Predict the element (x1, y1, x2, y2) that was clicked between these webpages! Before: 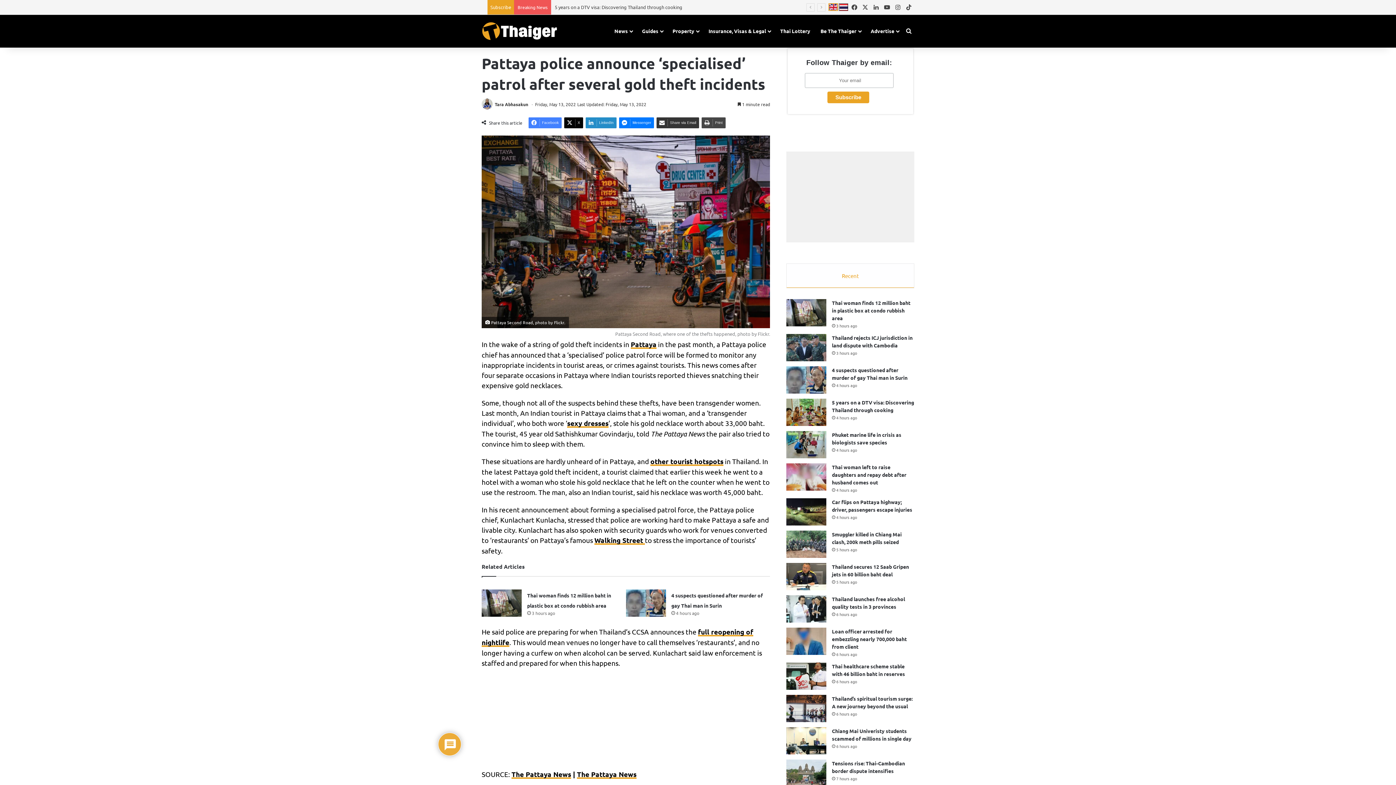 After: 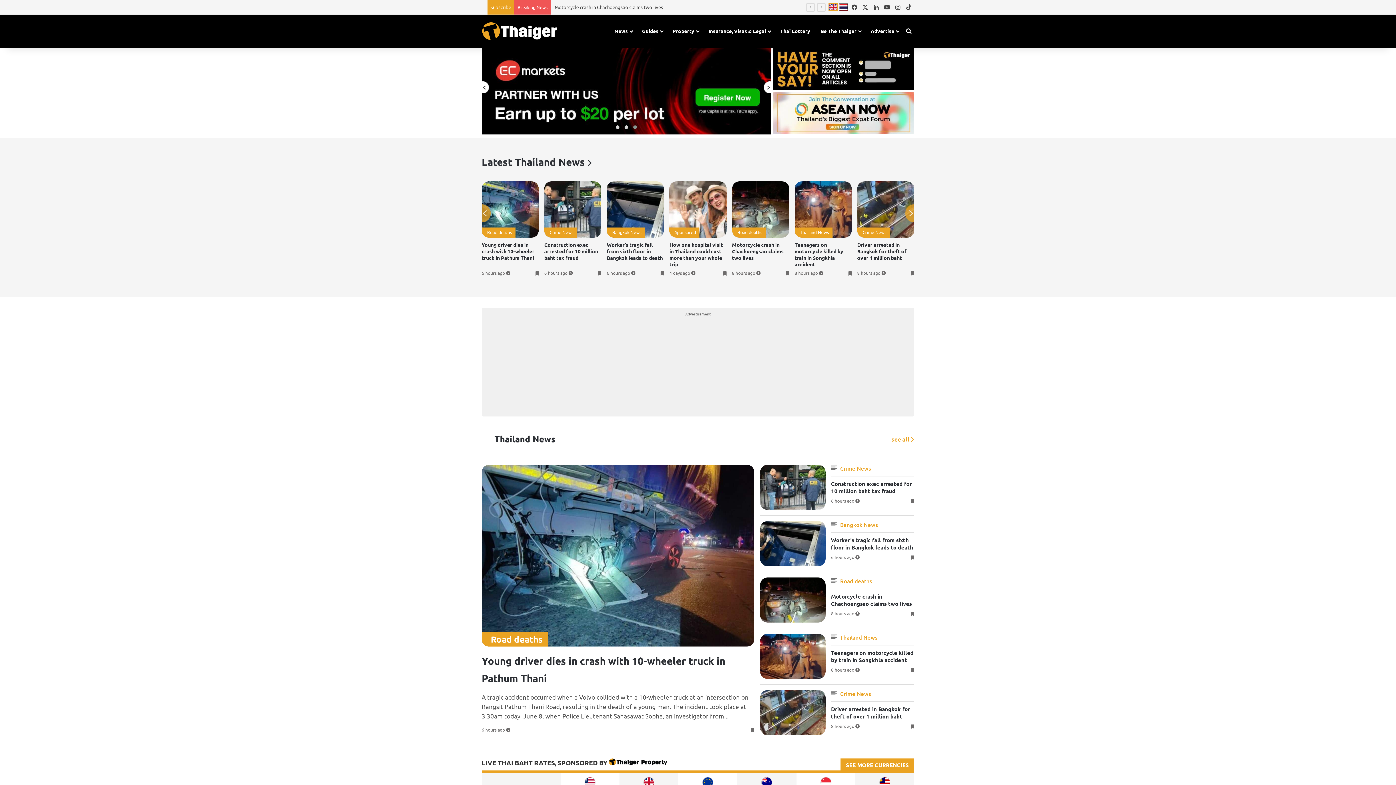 Action: bbox: (828, 0, 838, 14)